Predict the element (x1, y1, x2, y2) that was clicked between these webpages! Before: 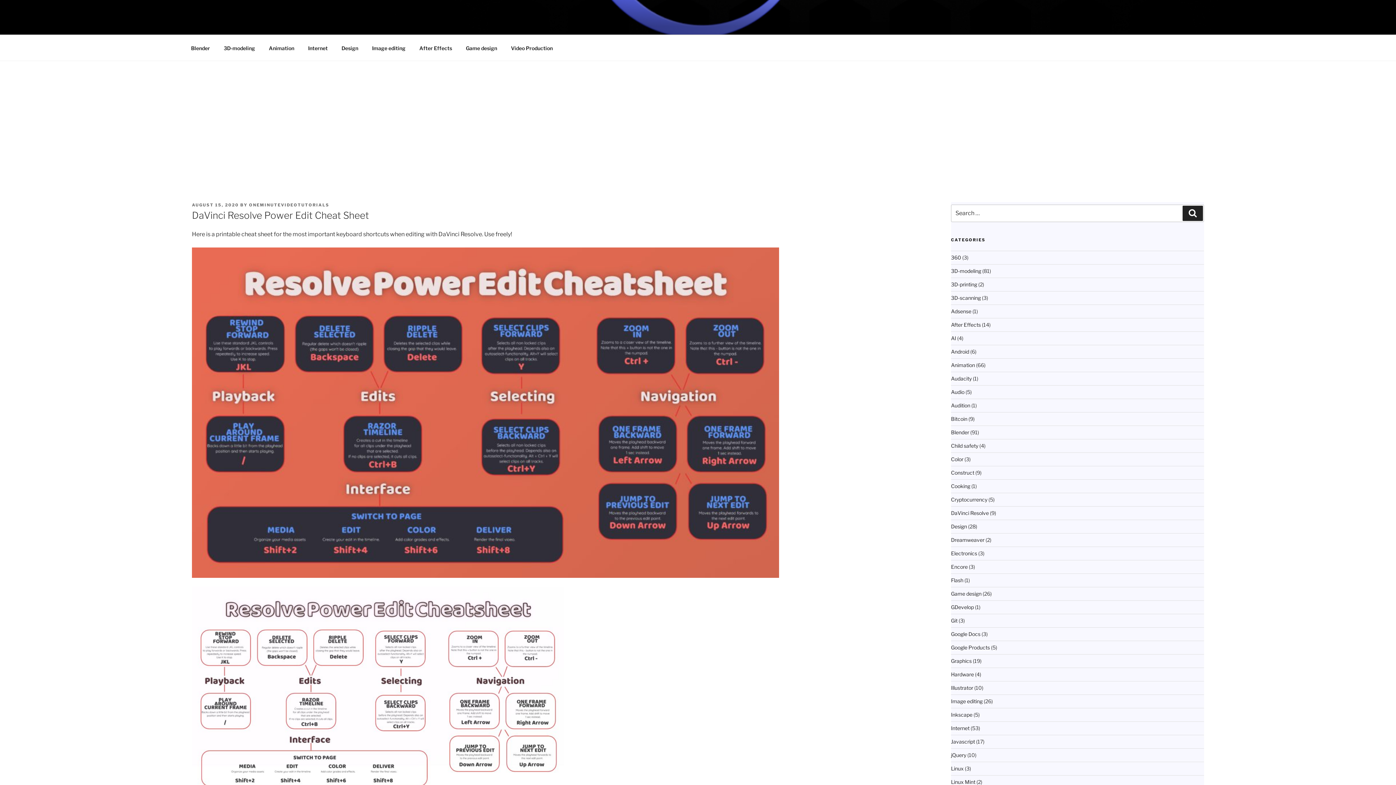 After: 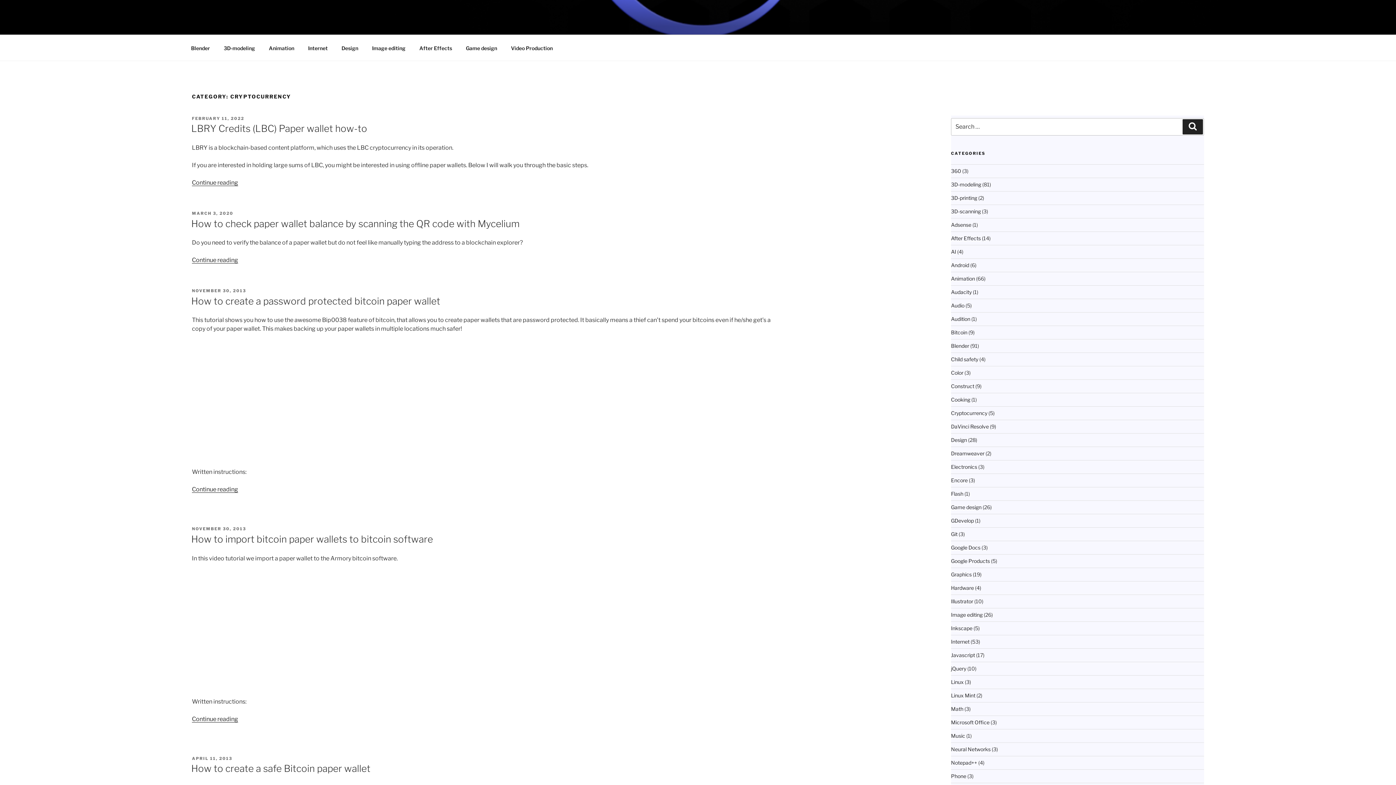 Action: label: Cryptocurrency bbox: (951, 496, 987, 503)